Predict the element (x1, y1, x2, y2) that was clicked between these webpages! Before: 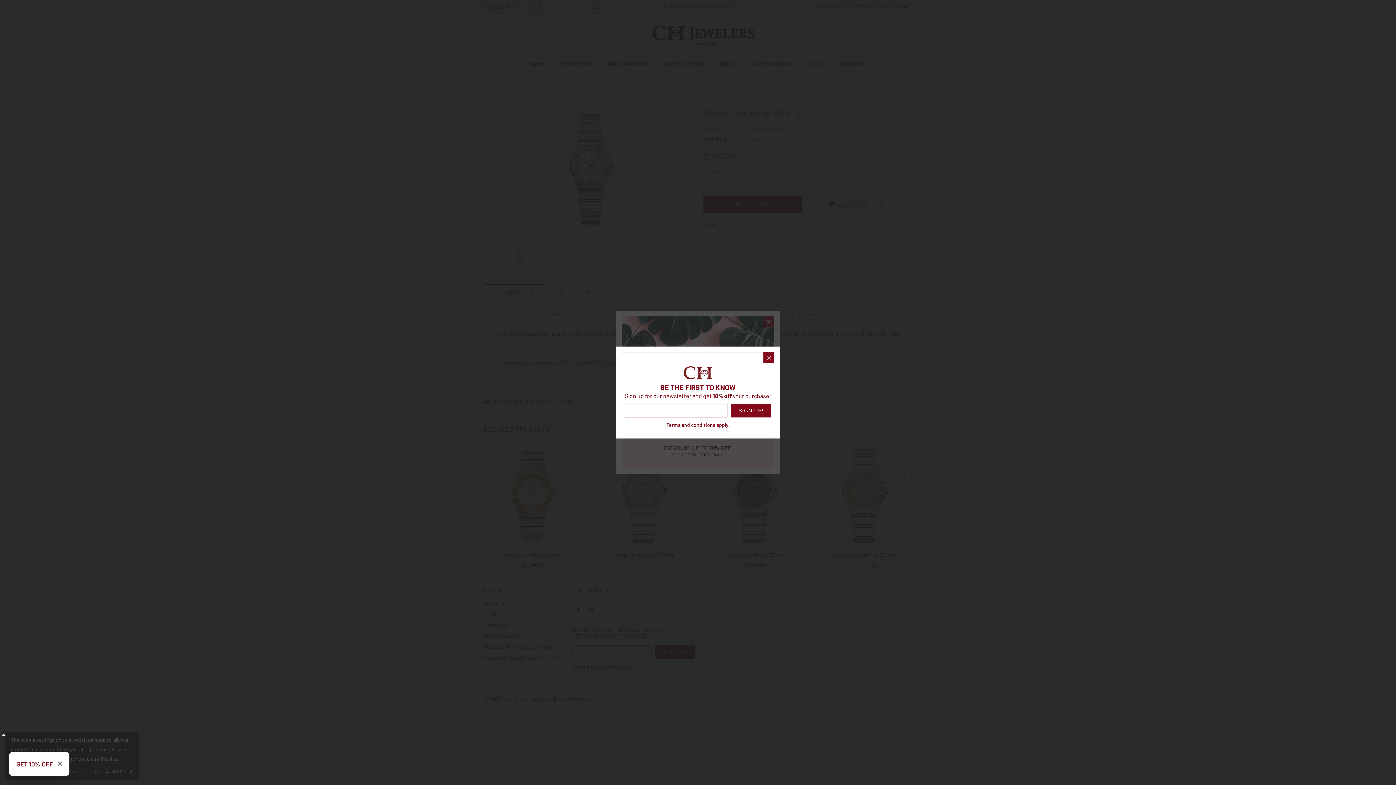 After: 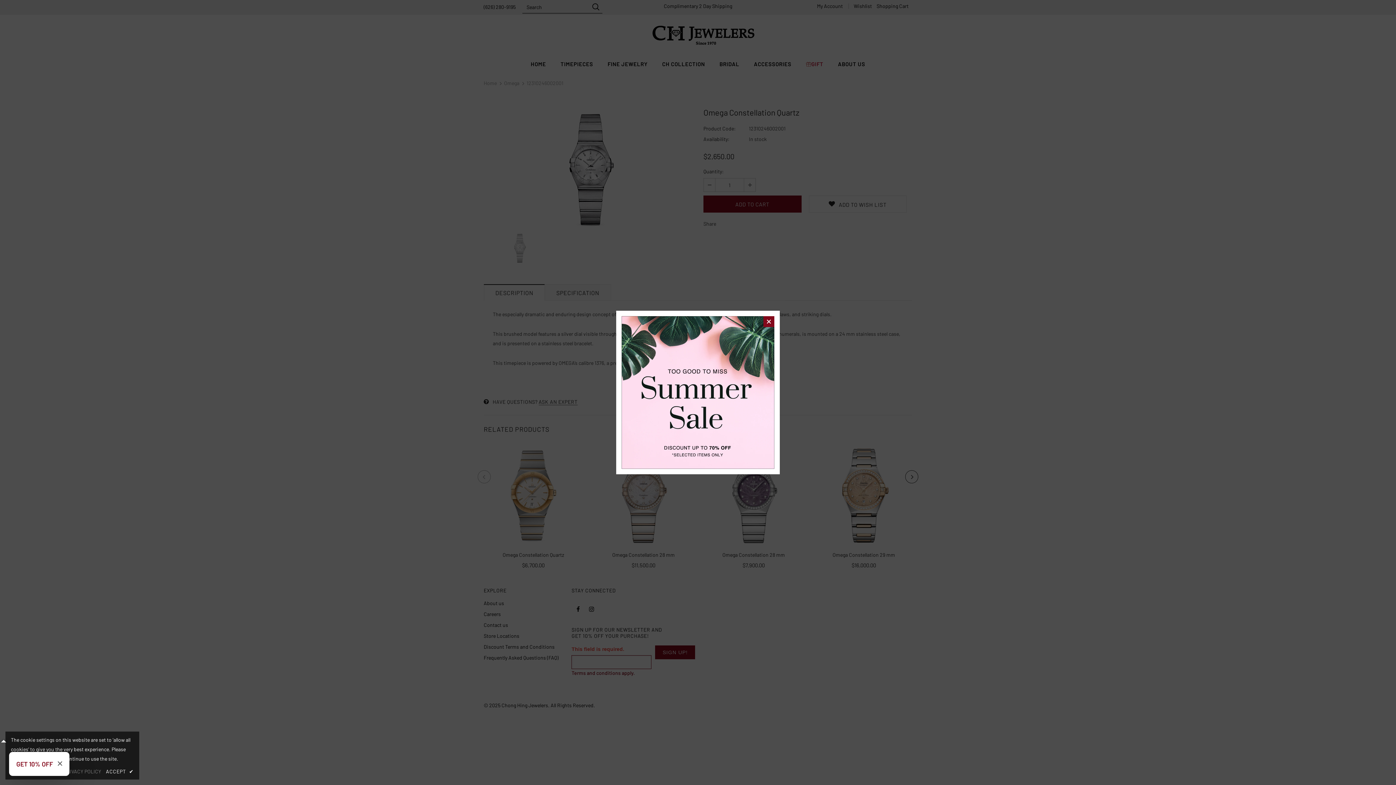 Action: bbox: (731, 403, 771, 417) label: SIGN UP!